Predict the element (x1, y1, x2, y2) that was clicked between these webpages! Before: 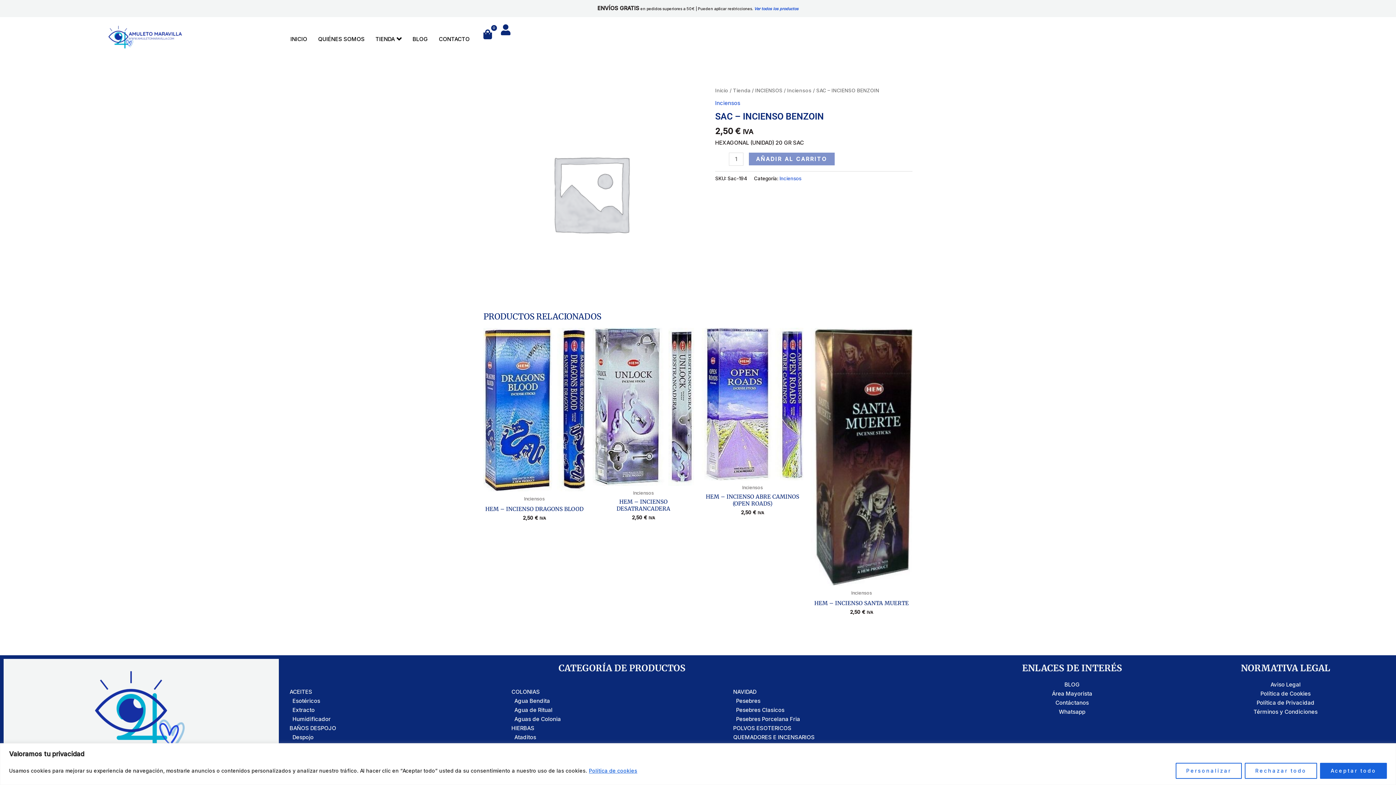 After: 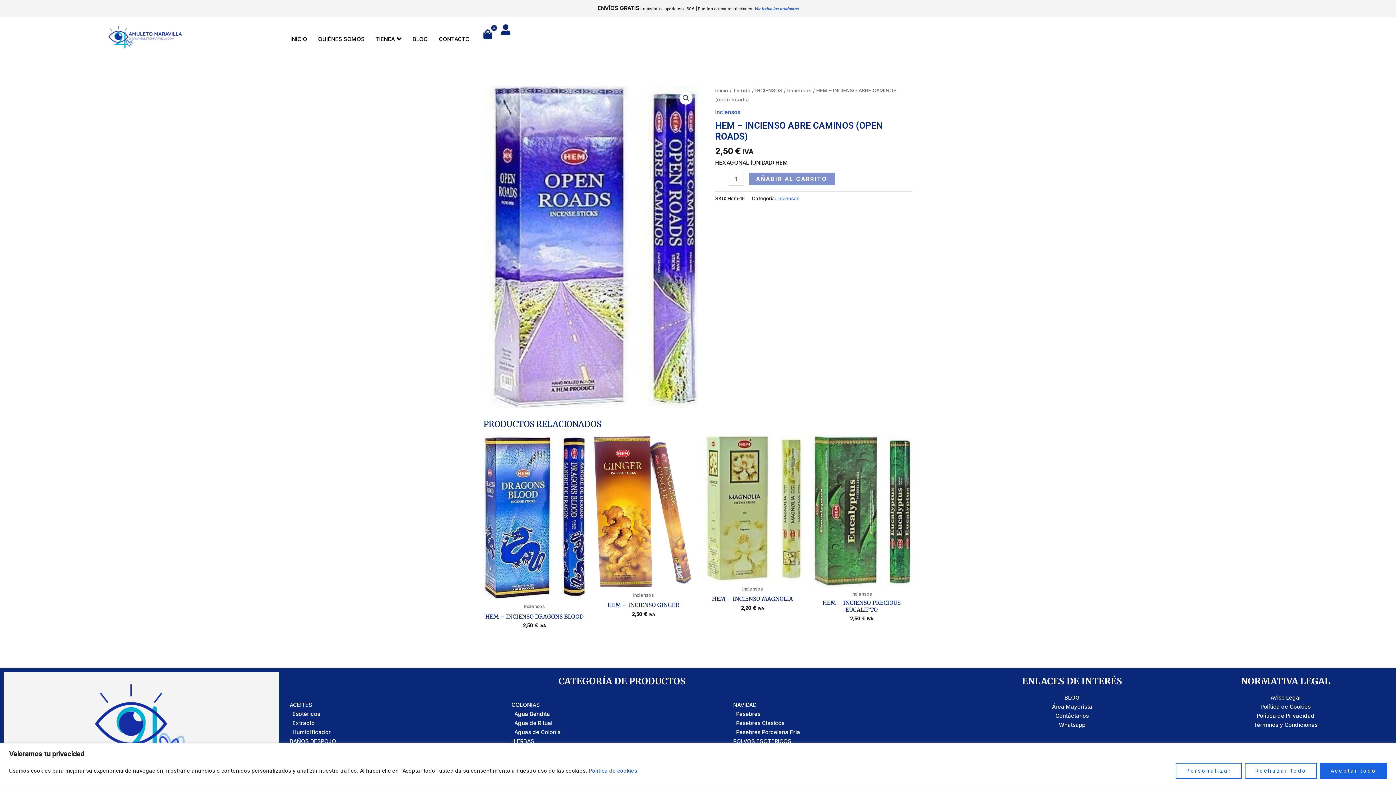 Action: bbox: (701, 327, 803, 480)